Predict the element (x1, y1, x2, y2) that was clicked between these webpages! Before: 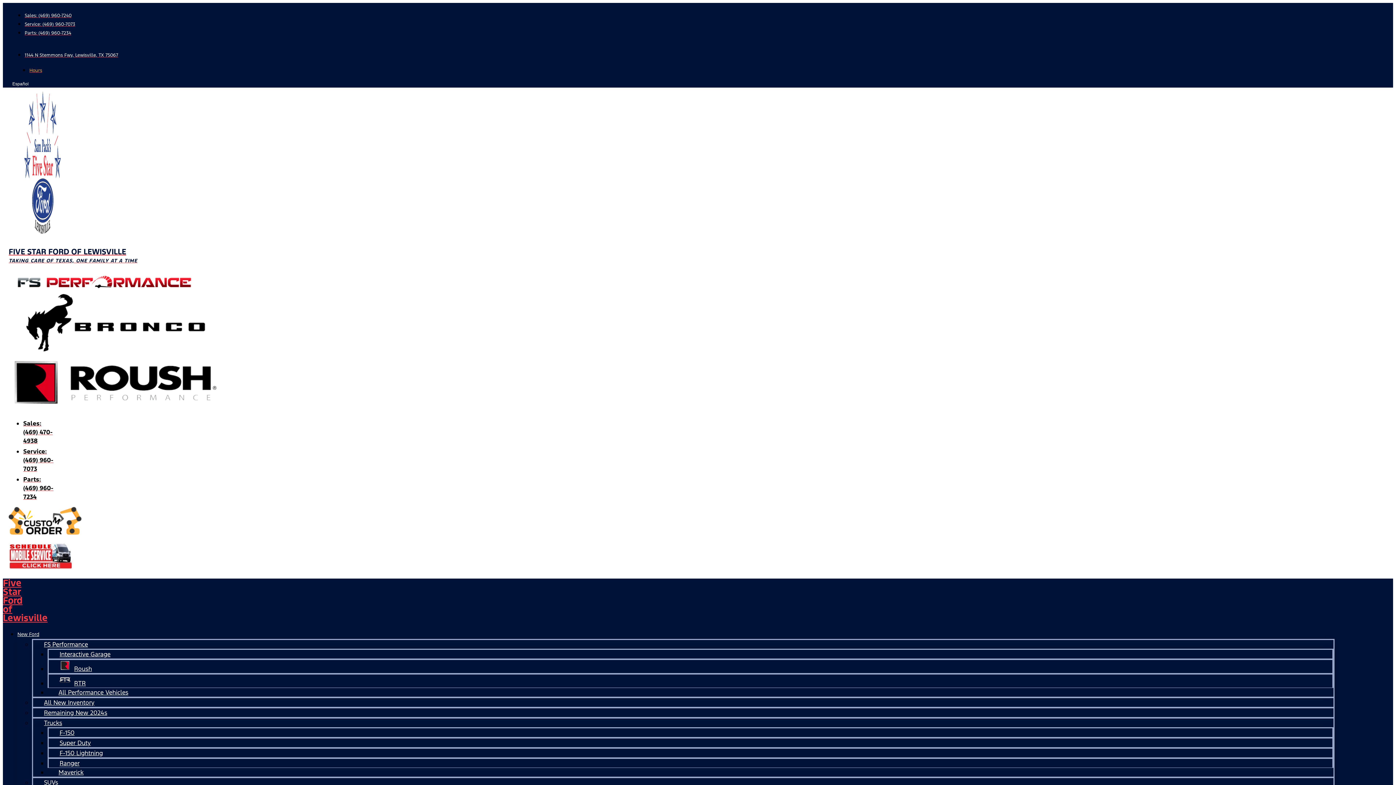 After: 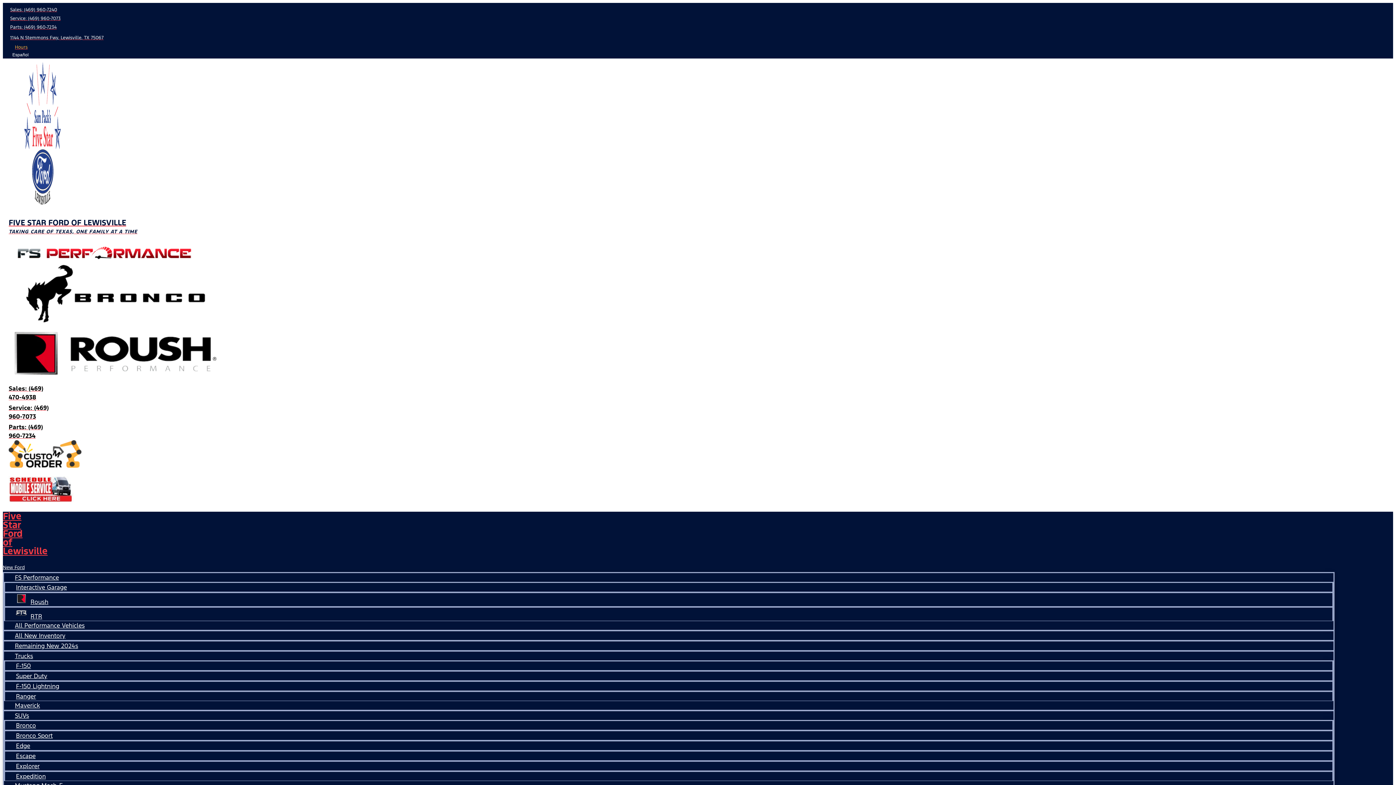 Action: bbox: (12, 285, 194, 293)